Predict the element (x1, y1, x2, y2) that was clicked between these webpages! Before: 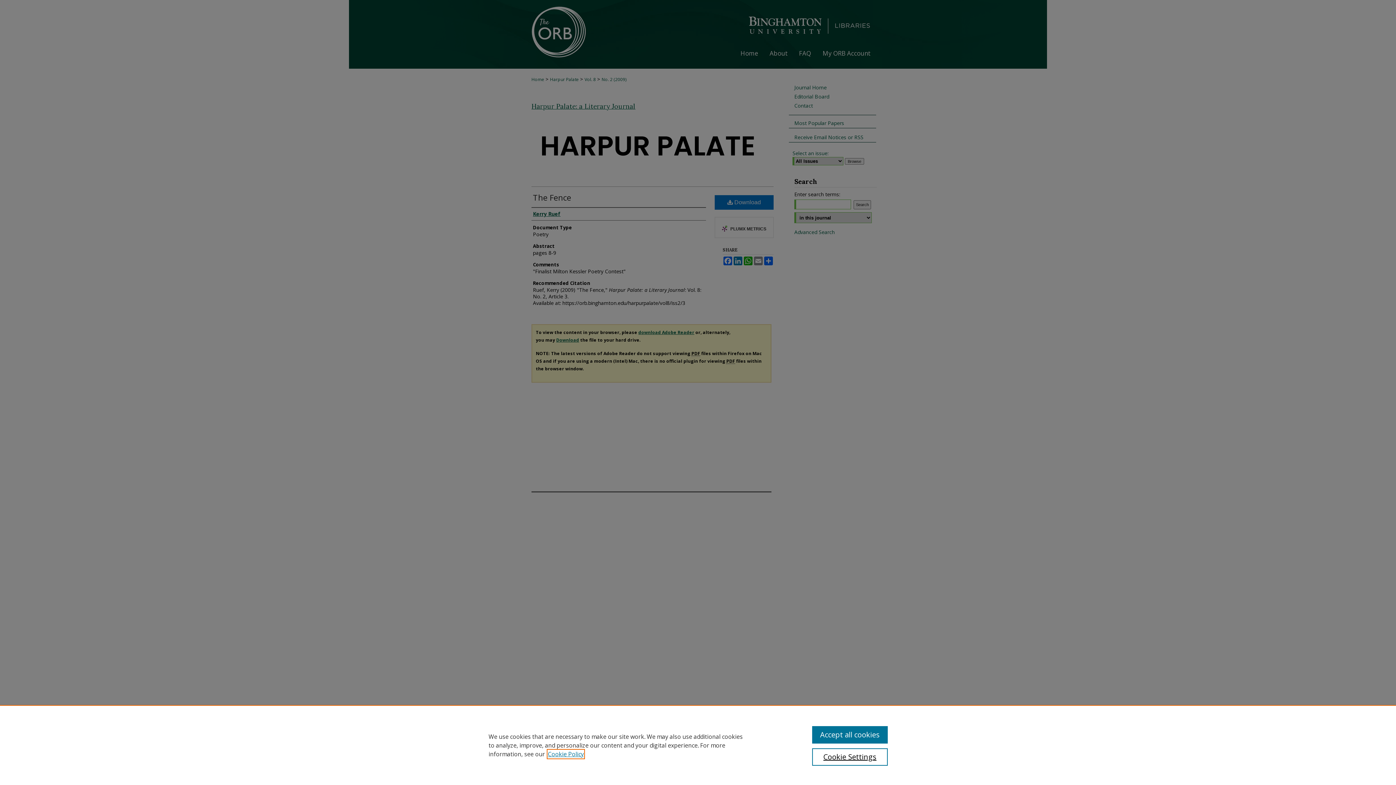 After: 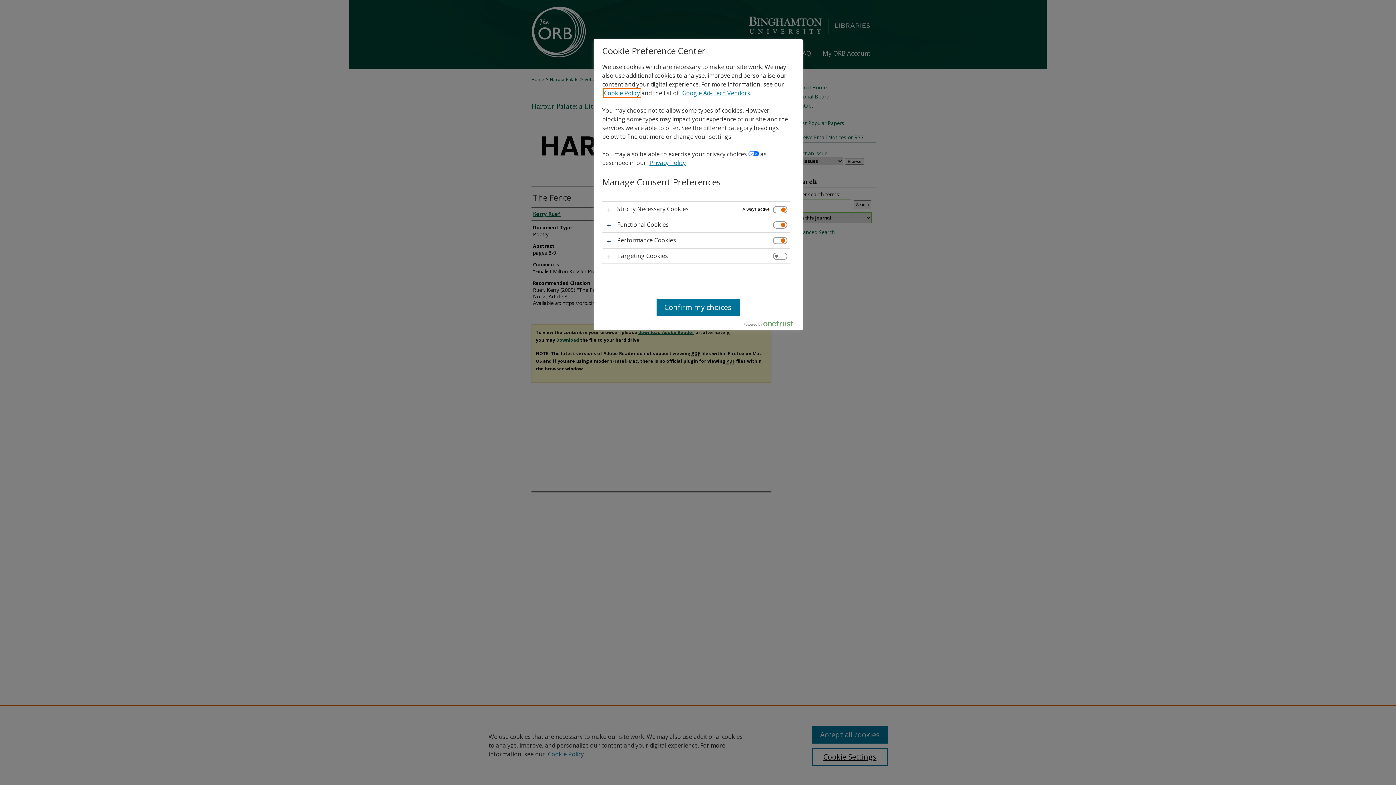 Action: bbox: (812, 748, 887, 766) label: Cookie Settings